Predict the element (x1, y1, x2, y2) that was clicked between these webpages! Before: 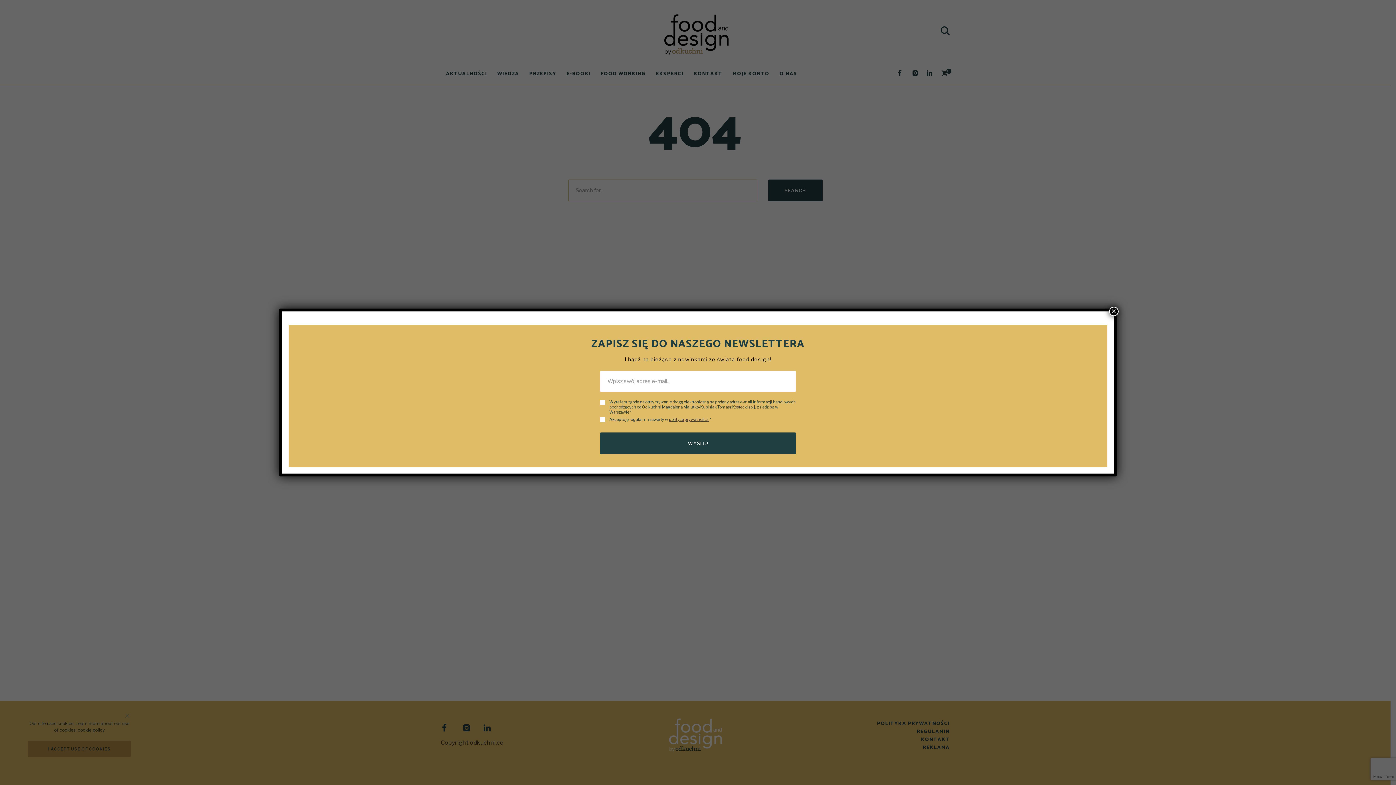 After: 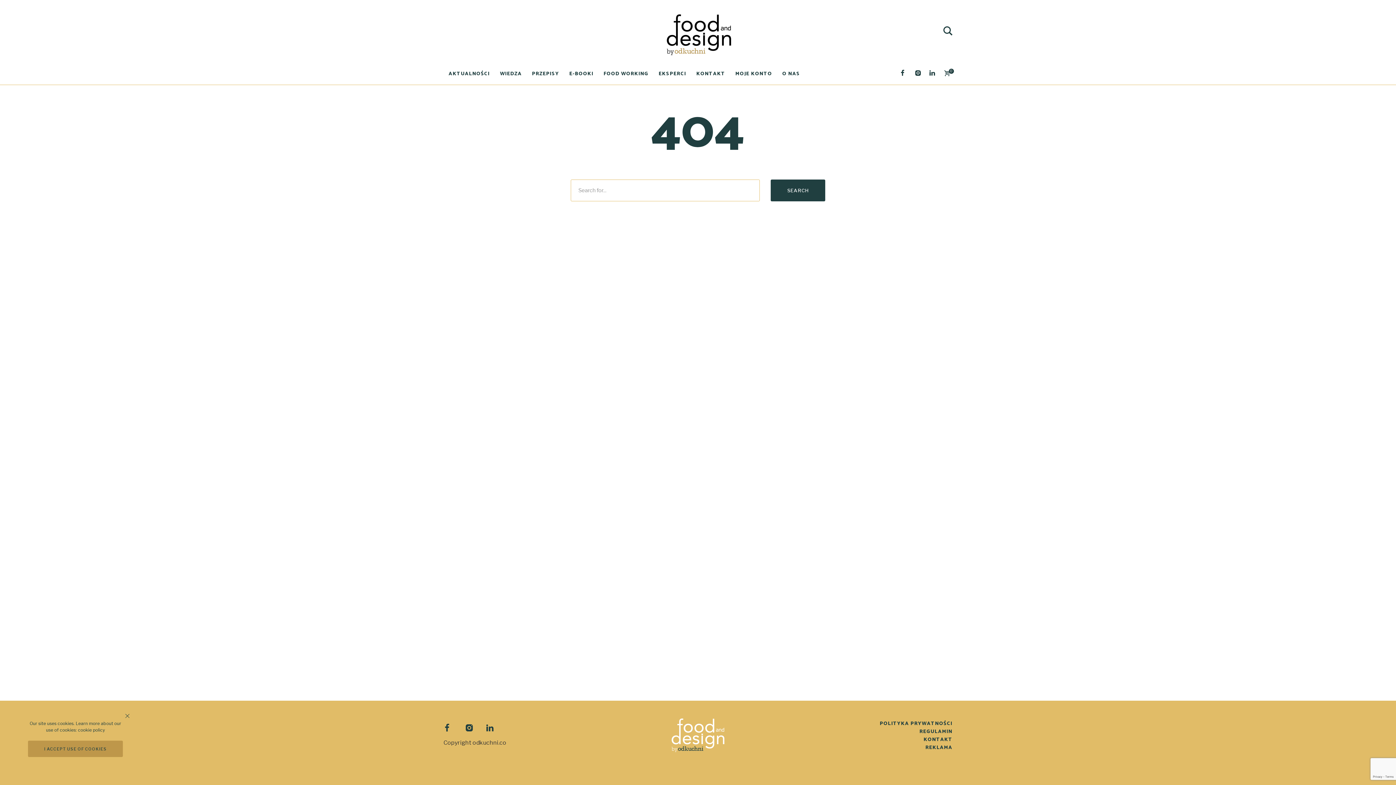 Action: label: Zamknij bbox: (1109, 306, 1118, 316)